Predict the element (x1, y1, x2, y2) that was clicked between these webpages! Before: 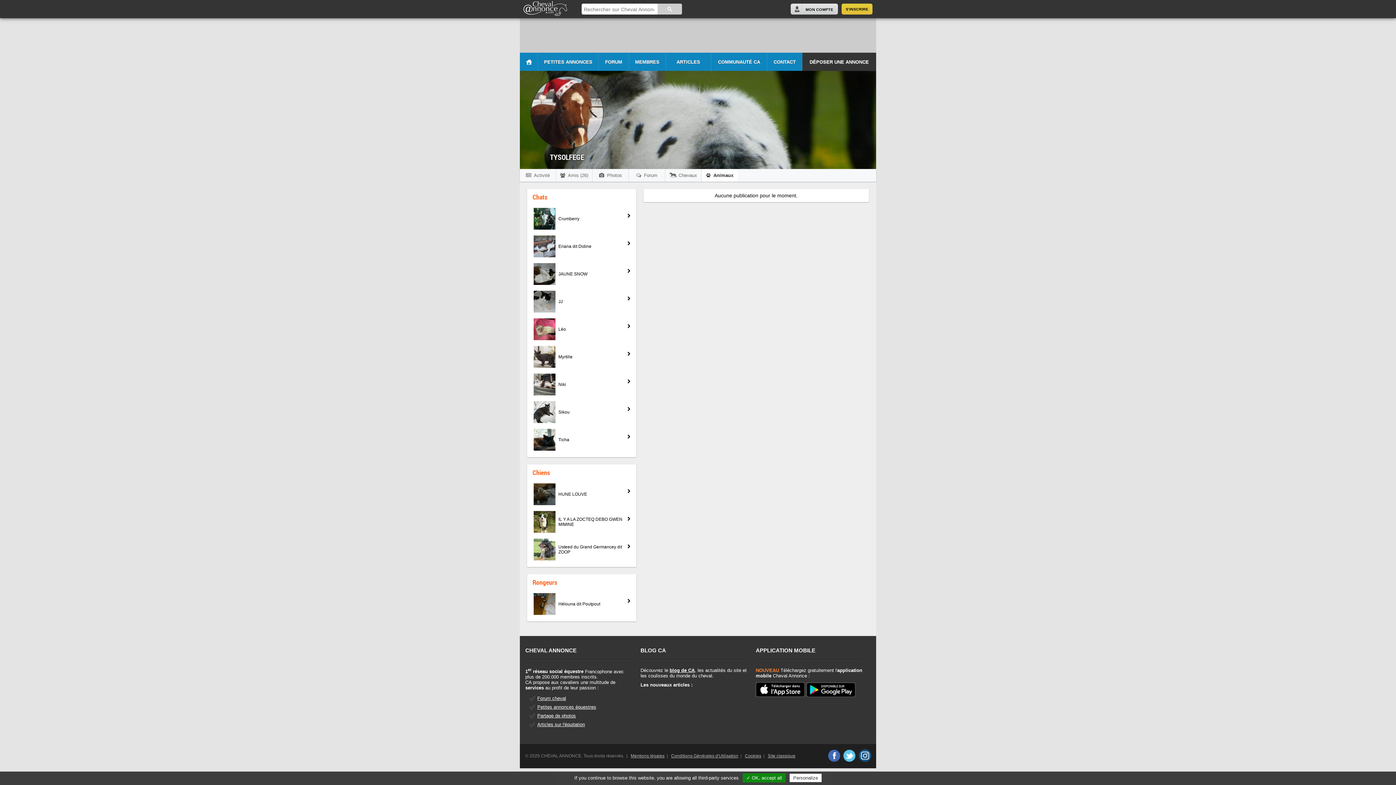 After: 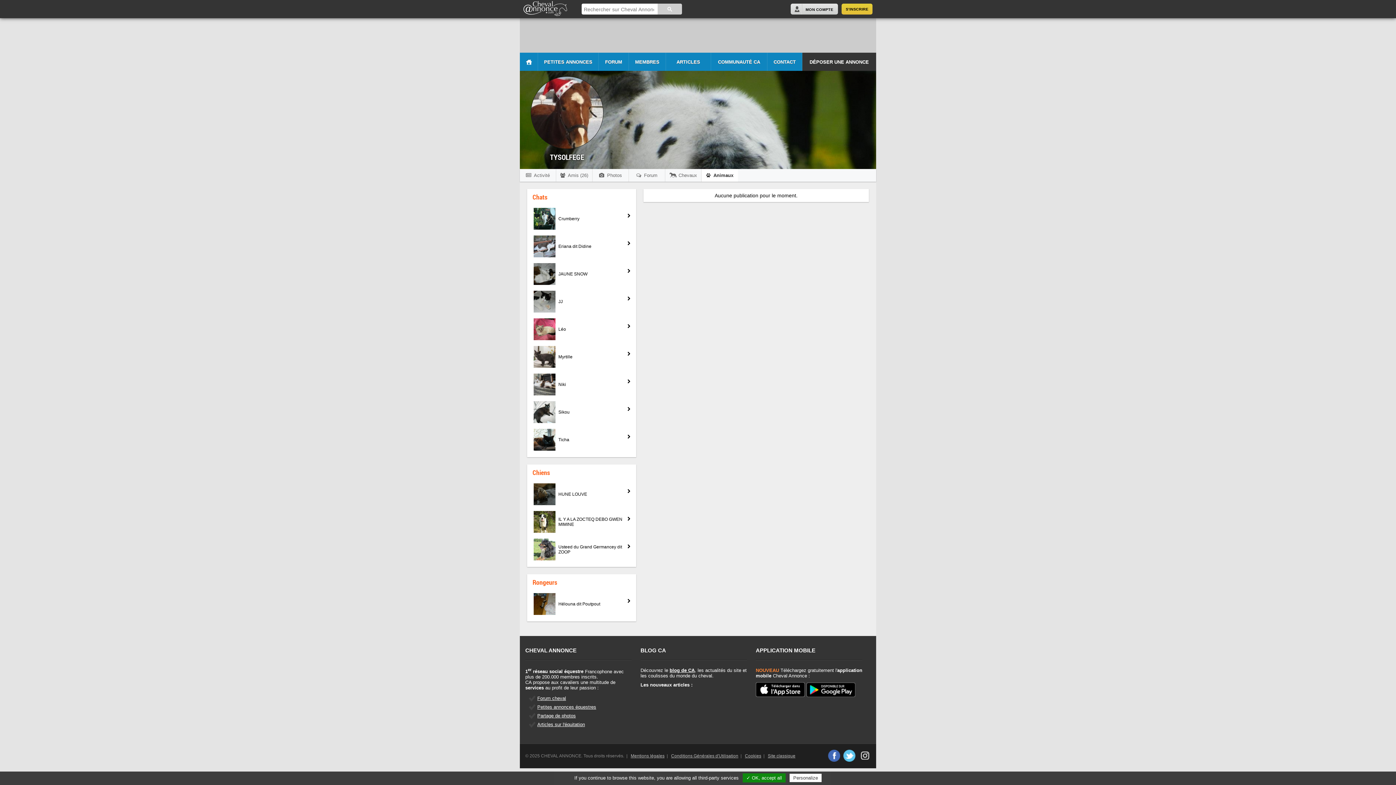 Action: bbox: (858, 749, 871, 762)